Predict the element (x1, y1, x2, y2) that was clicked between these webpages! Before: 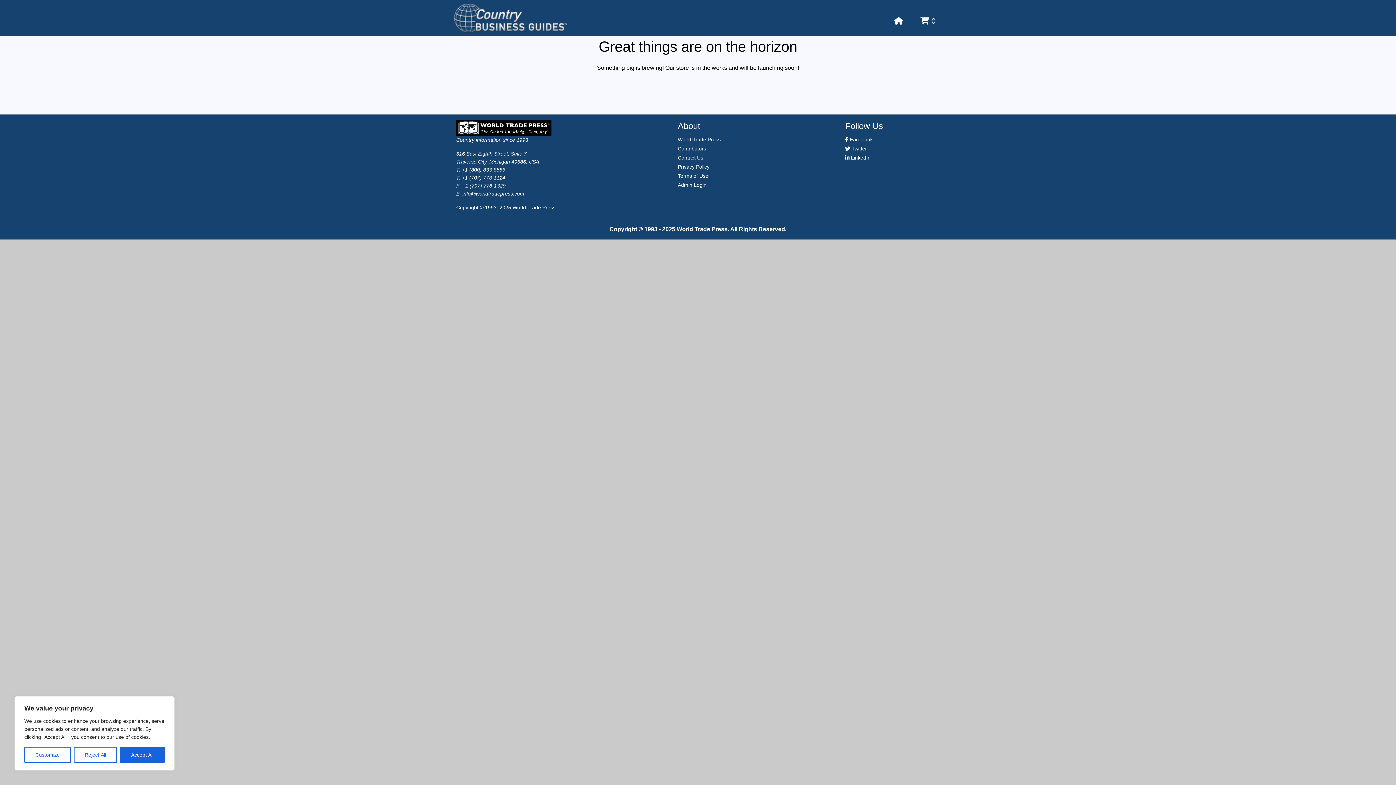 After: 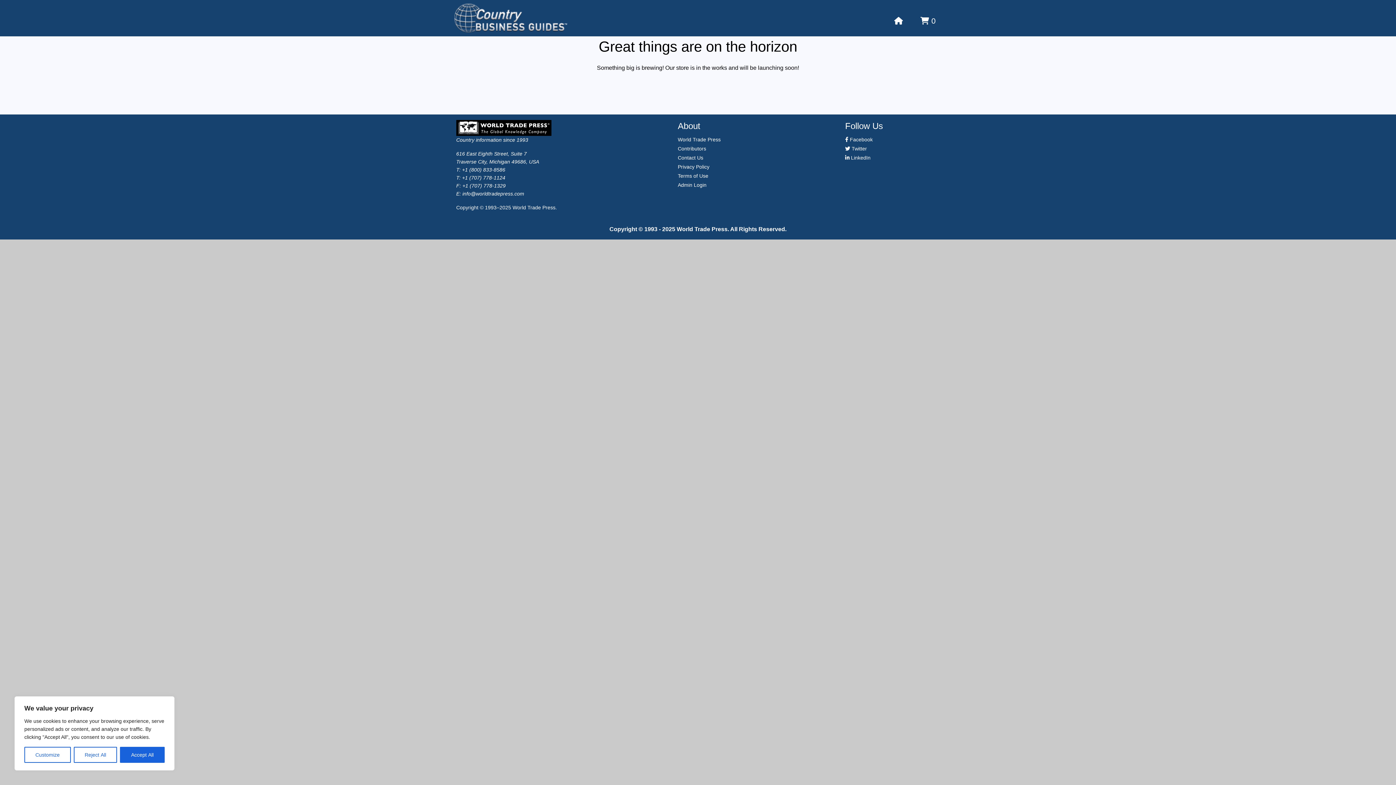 Action: label:  Twitter bbox: (845, 145, 867, 151)